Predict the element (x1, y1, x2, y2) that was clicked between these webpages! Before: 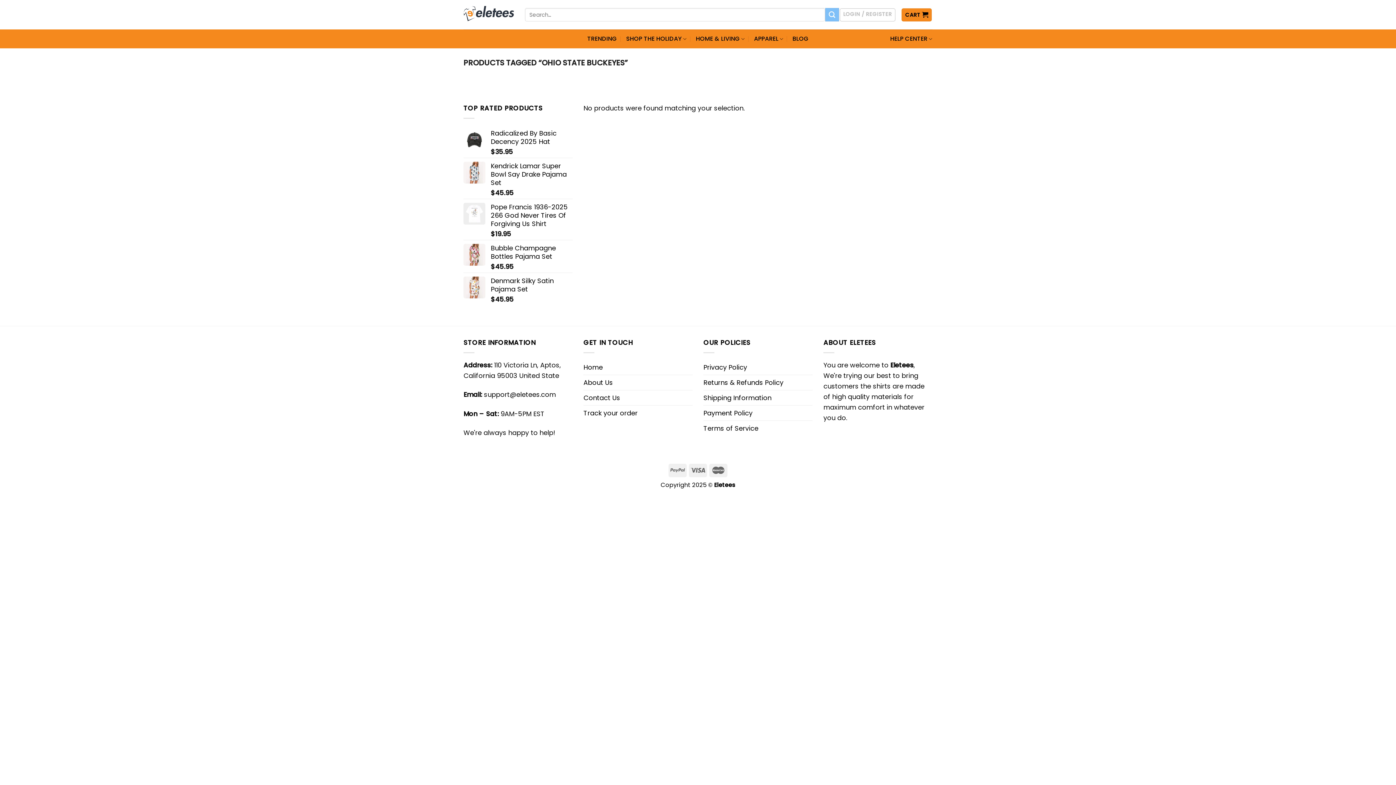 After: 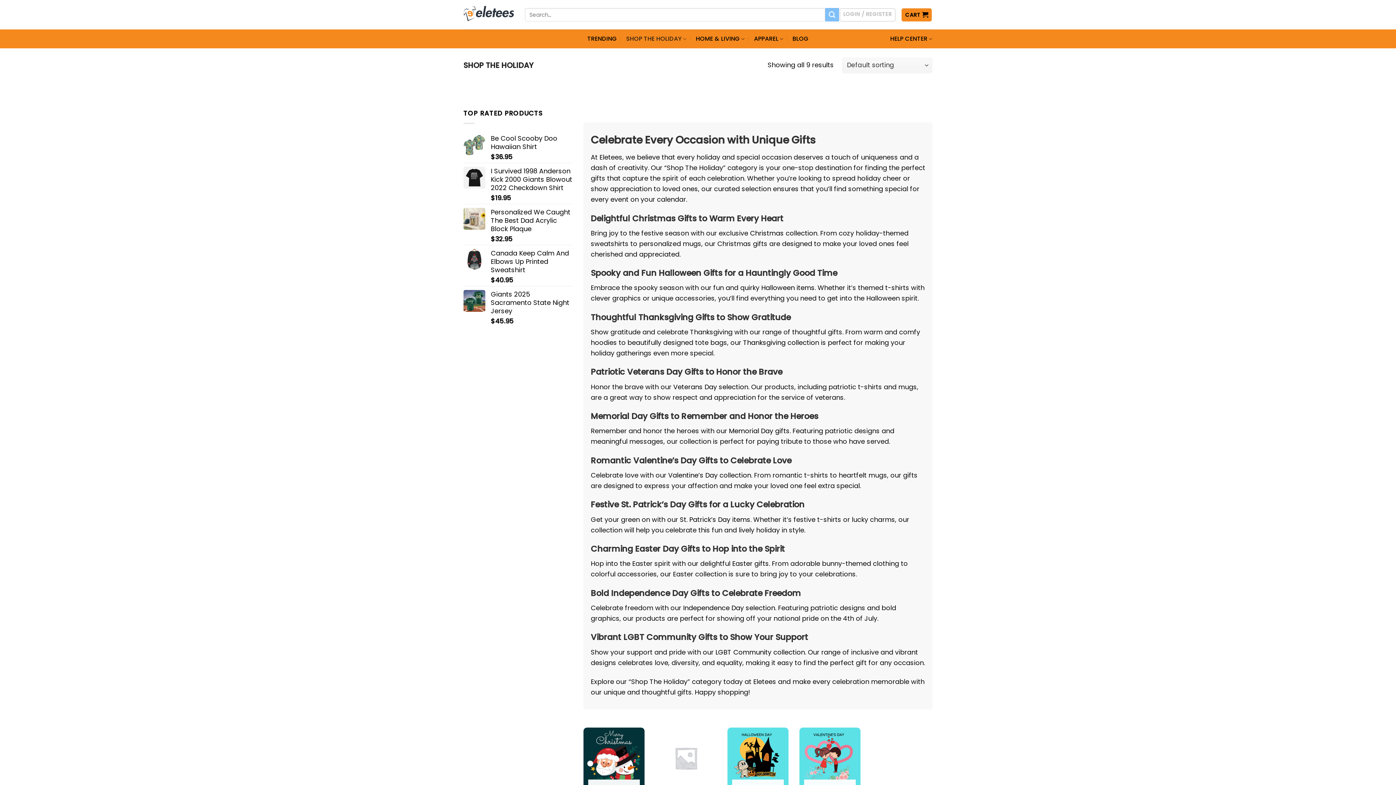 Action: label: SHOP THE HOLIDAY bbox: (626, 29, 686, 48)